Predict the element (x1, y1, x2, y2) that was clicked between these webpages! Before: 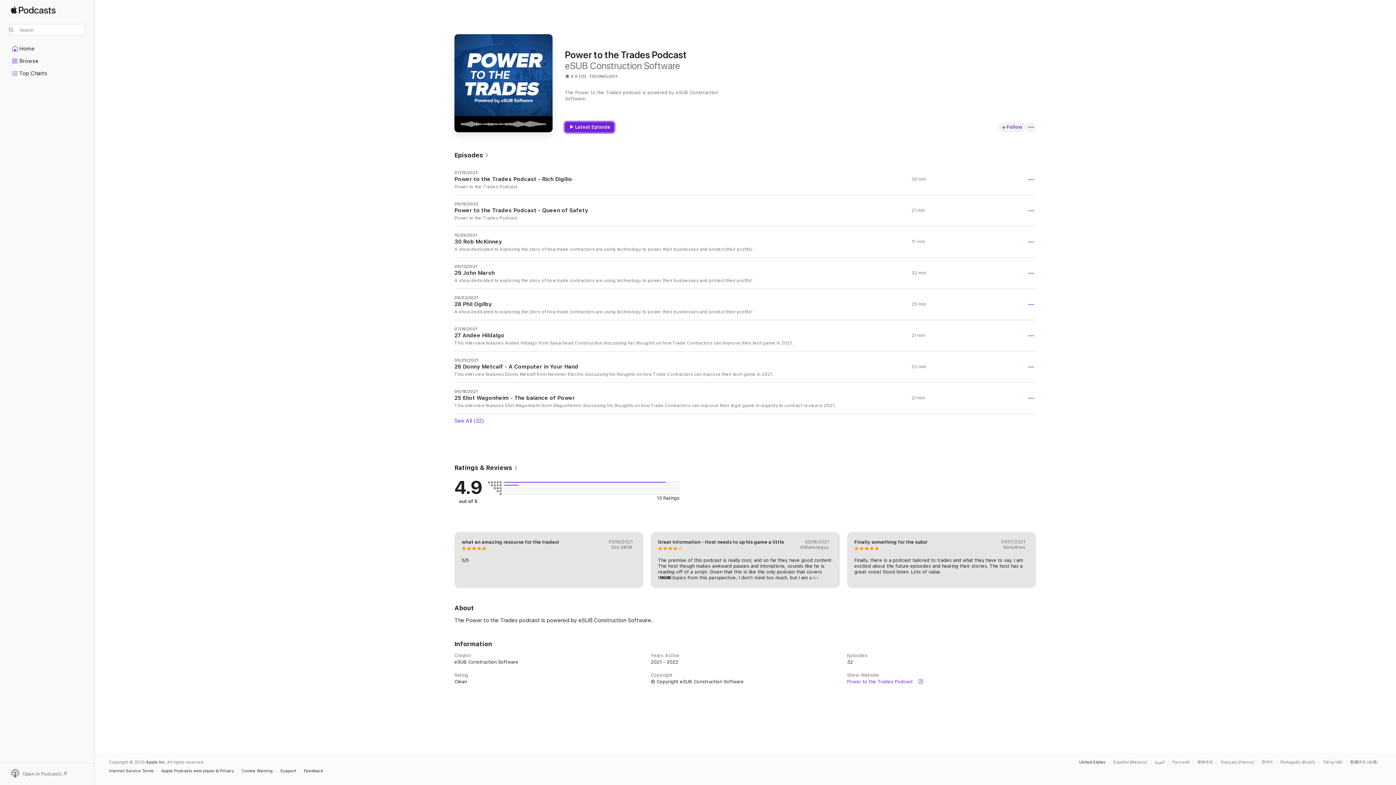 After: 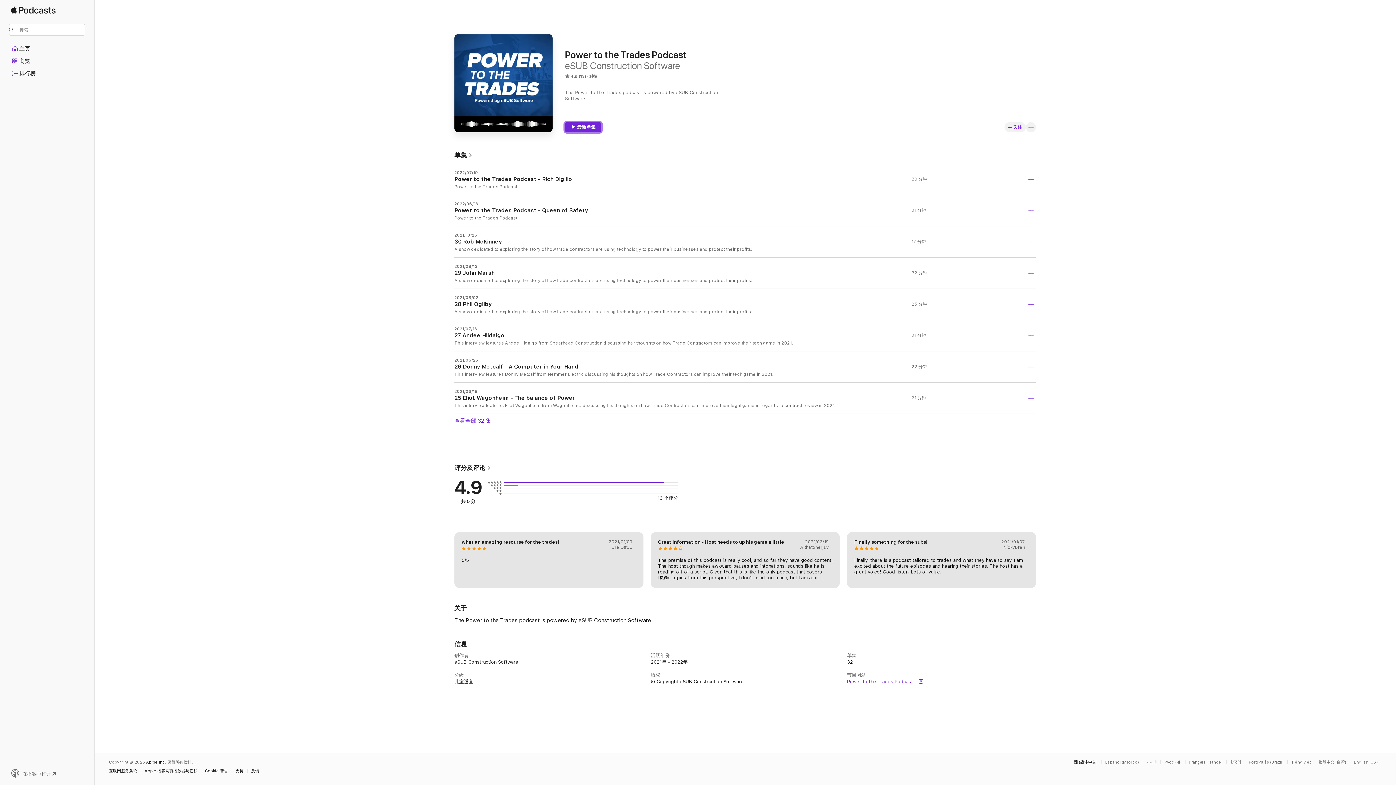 Action: label: This page is available in 简体中文 bbox: (1197, 760, 1217, 764)